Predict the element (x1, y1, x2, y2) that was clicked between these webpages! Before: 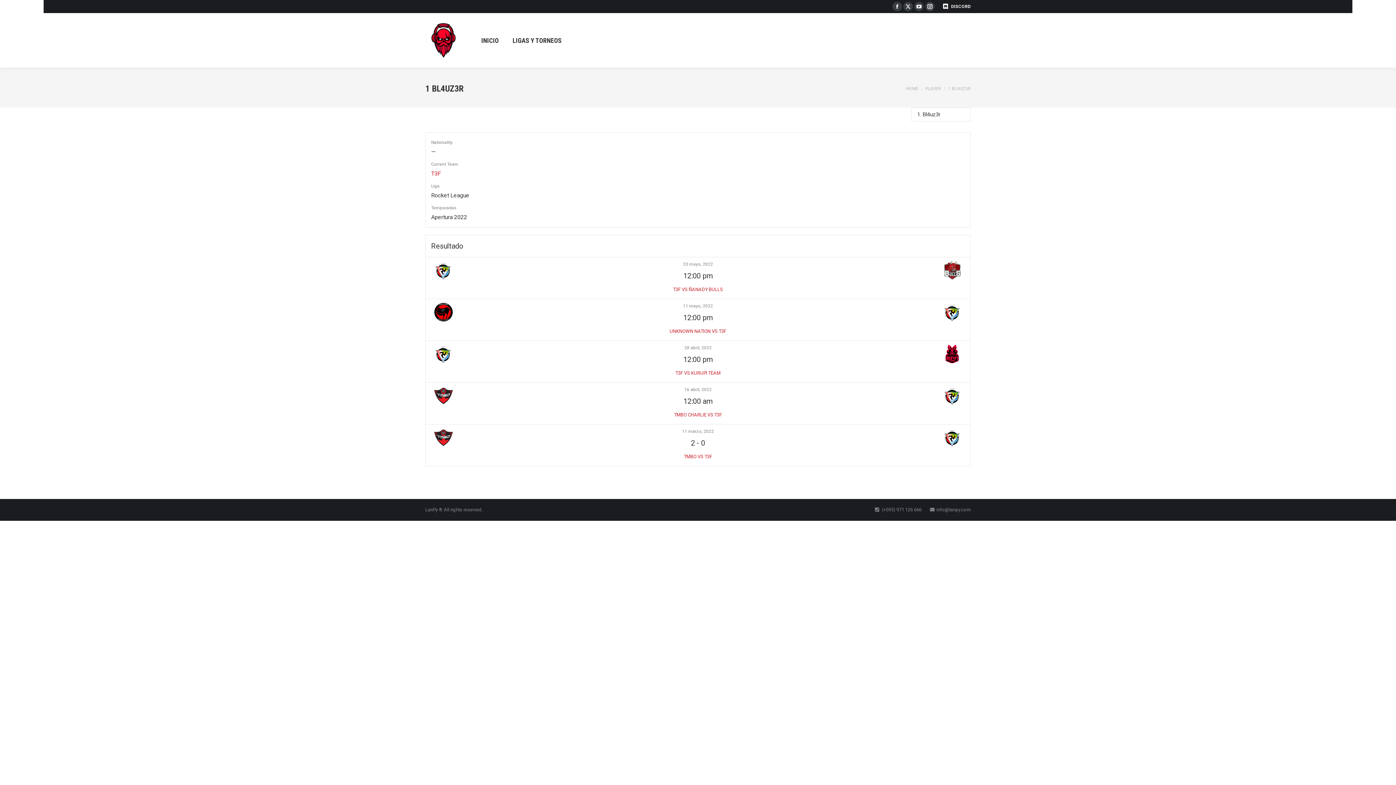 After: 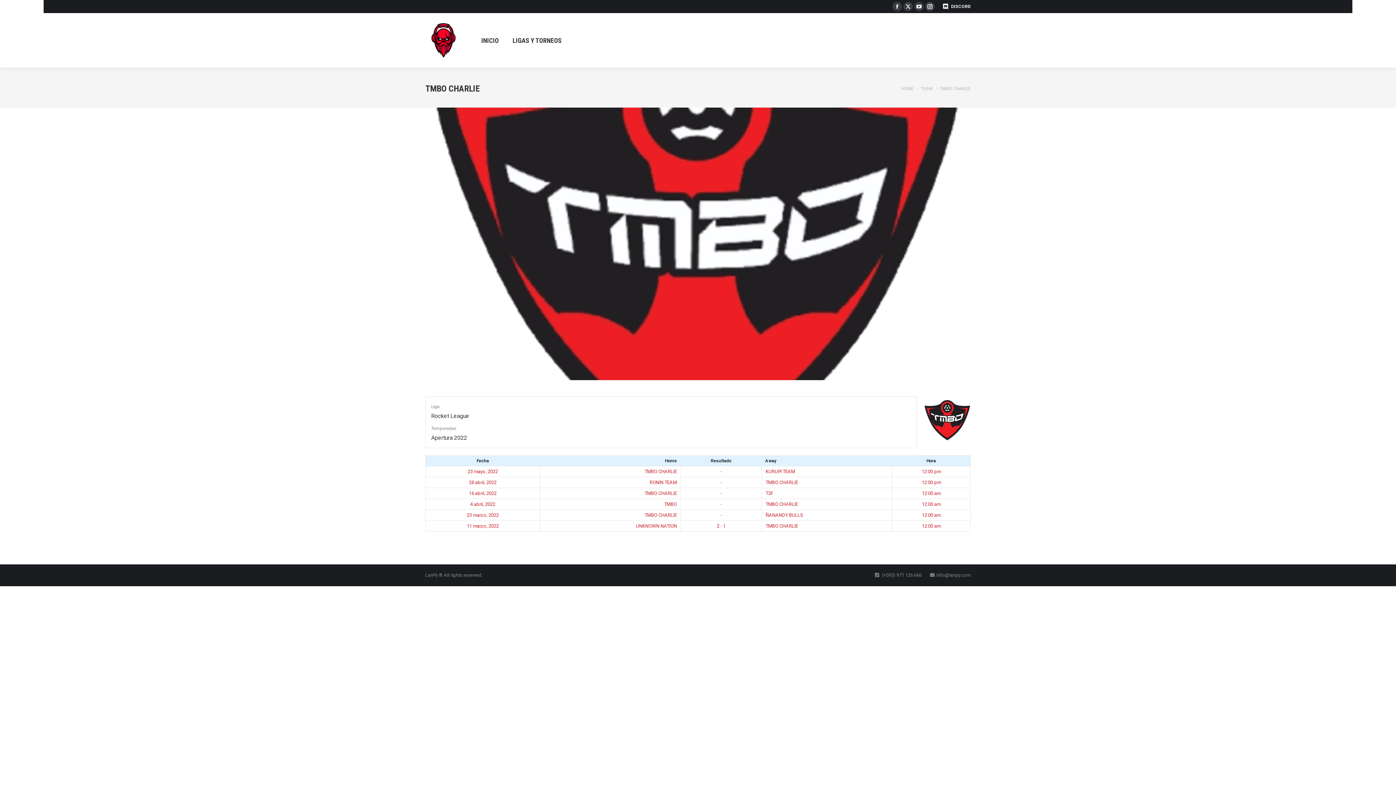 Action: bbox: (434, 401, 453, 406)